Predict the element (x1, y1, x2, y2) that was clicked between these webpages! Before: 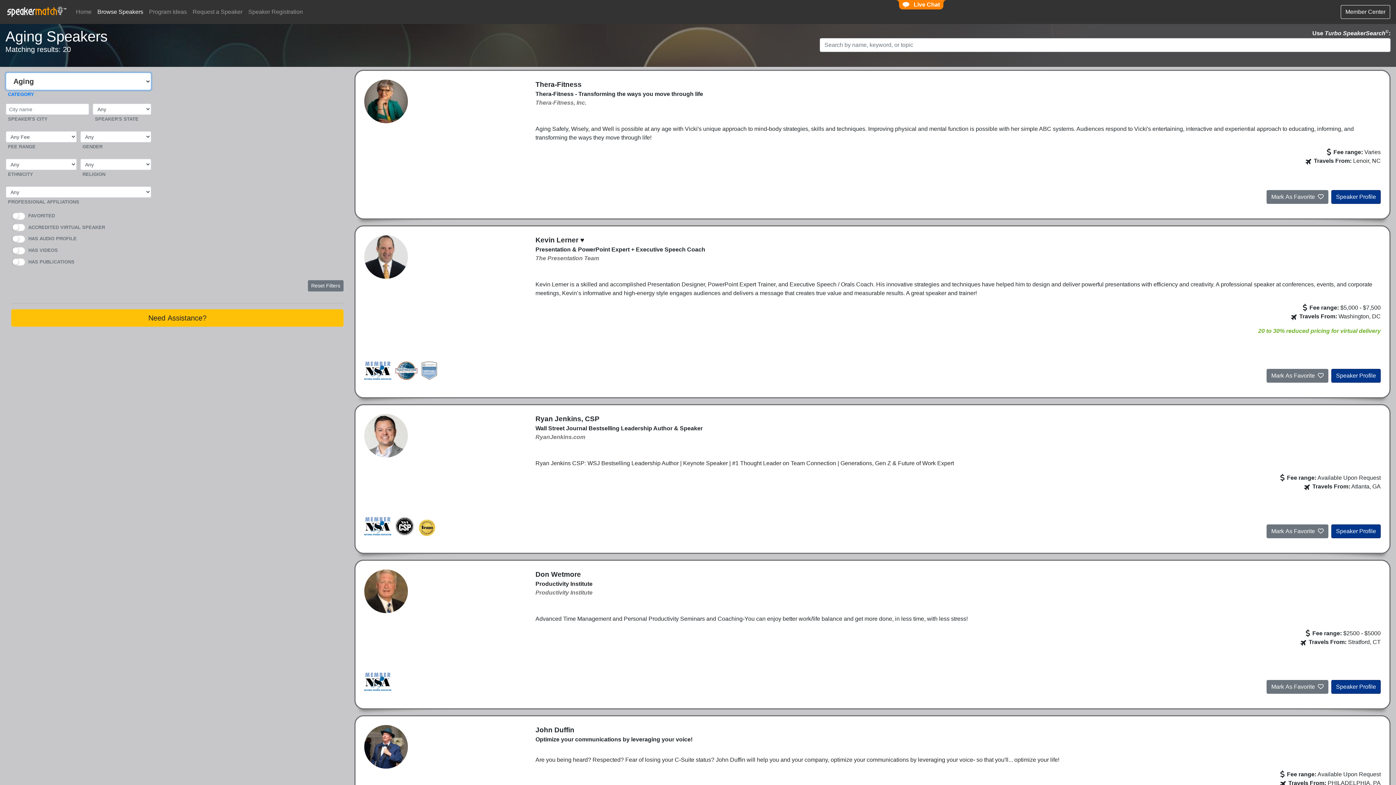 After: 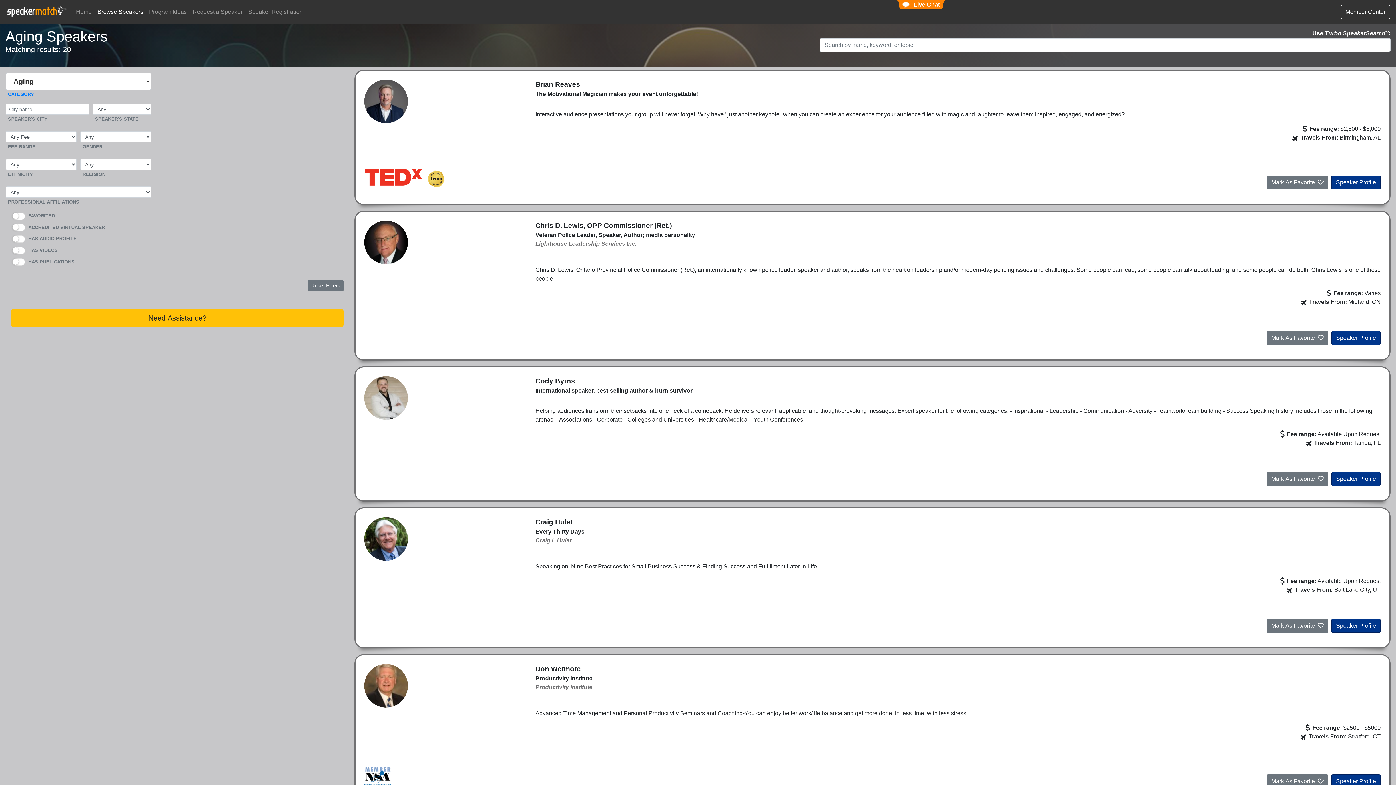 Action: label: Mark As Favorite  bbox: (1266, 369, 1328, 382)